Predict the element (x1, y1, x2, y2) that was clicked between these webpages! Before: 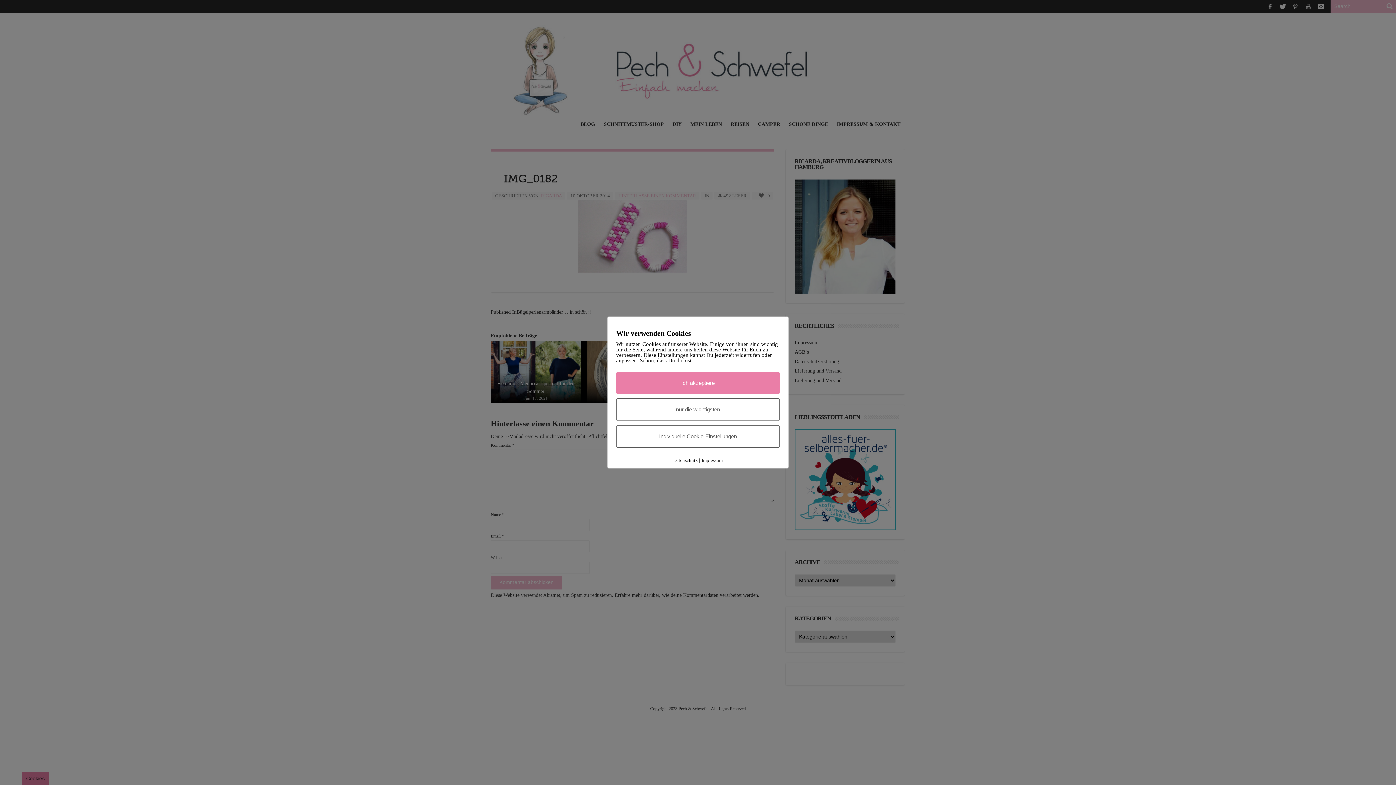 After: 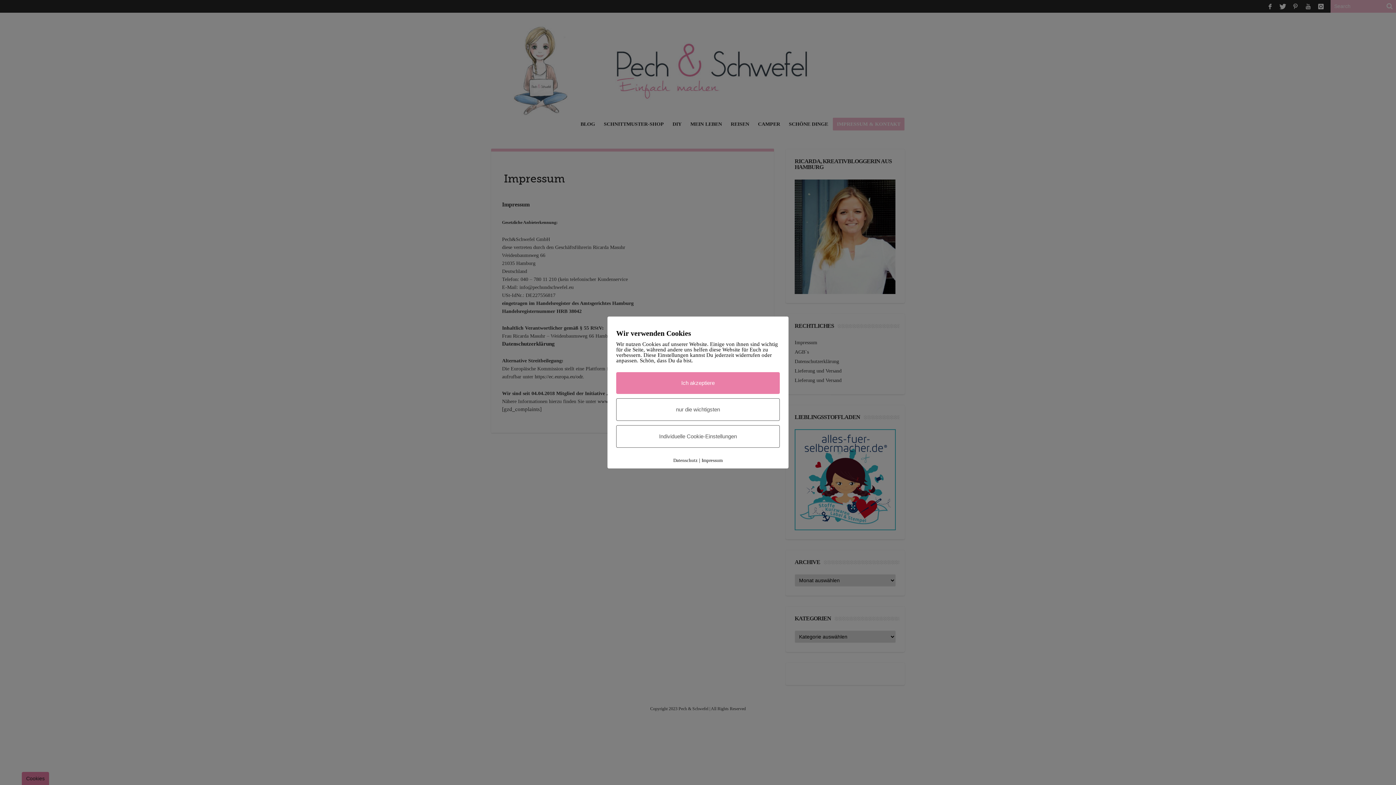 Action: bbox: (701, 457, 722, 463) label: Impressum